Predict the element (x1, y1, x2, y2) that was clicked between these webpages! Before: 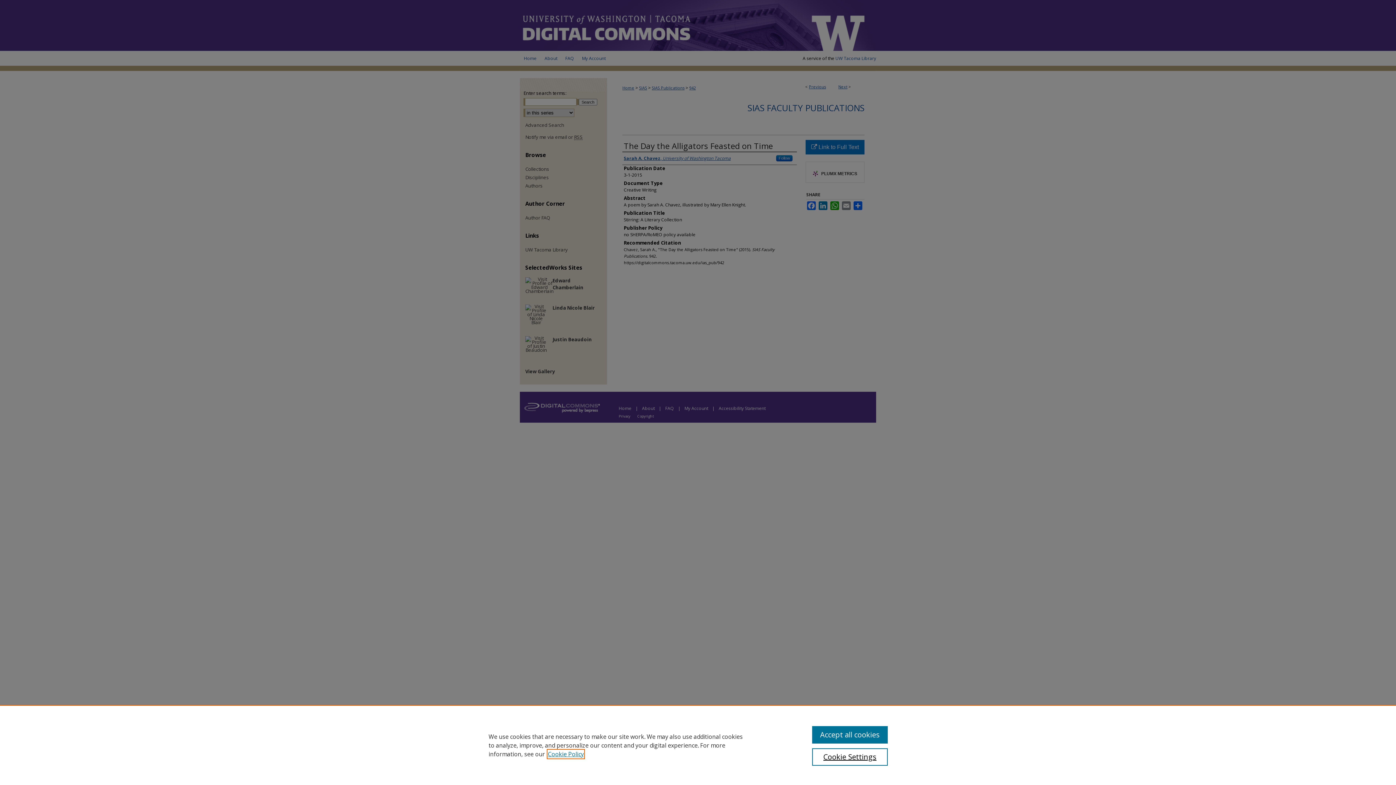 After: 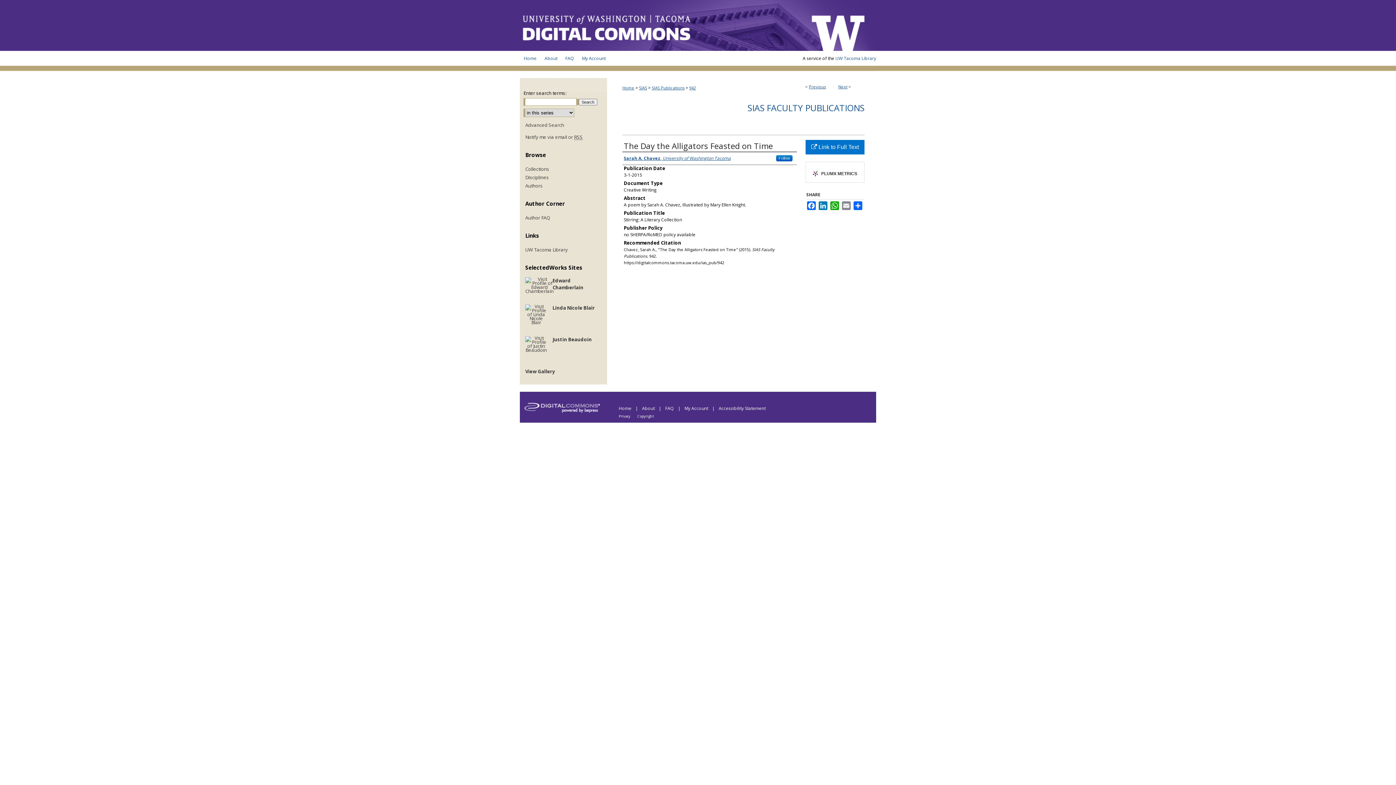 Action: label: Accept all cookies bbox: (812, 726, 887, 744)